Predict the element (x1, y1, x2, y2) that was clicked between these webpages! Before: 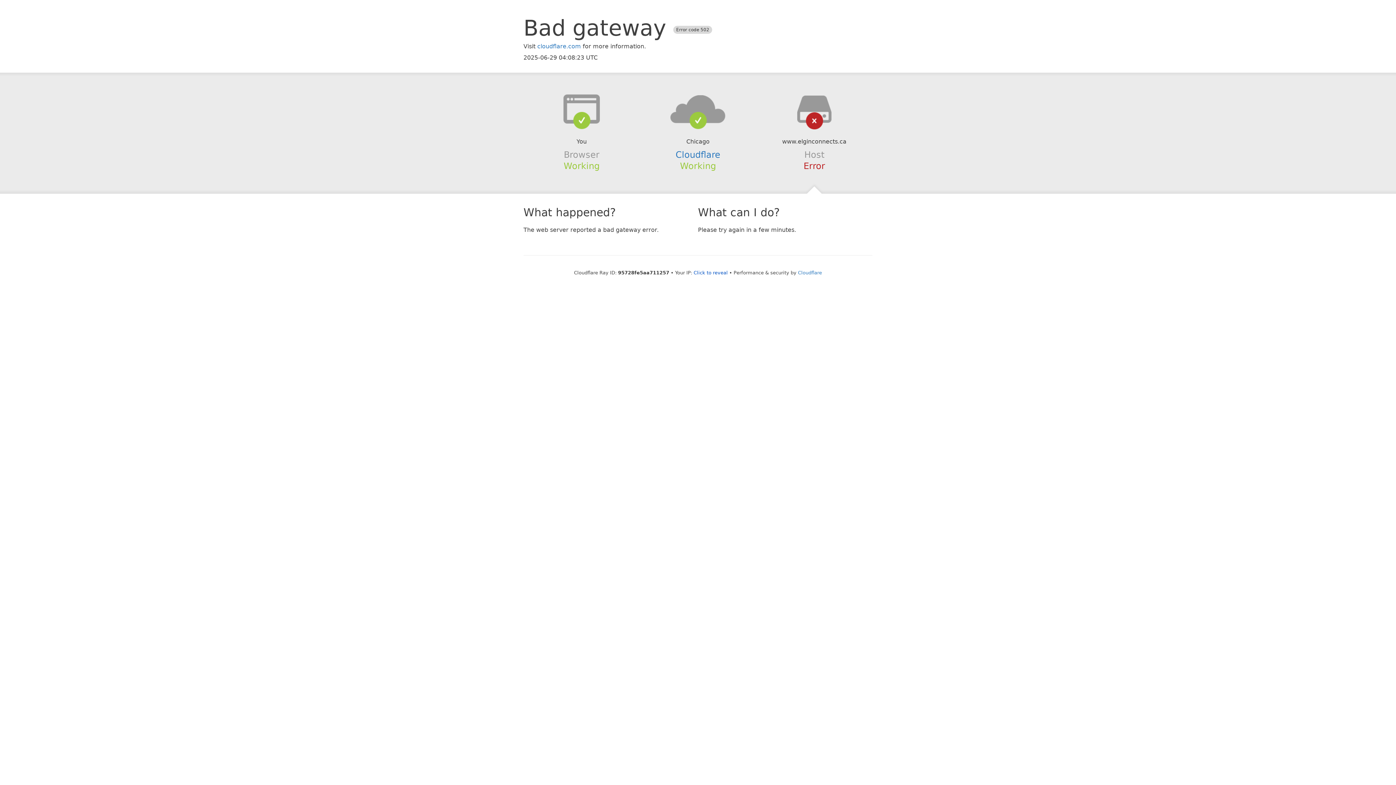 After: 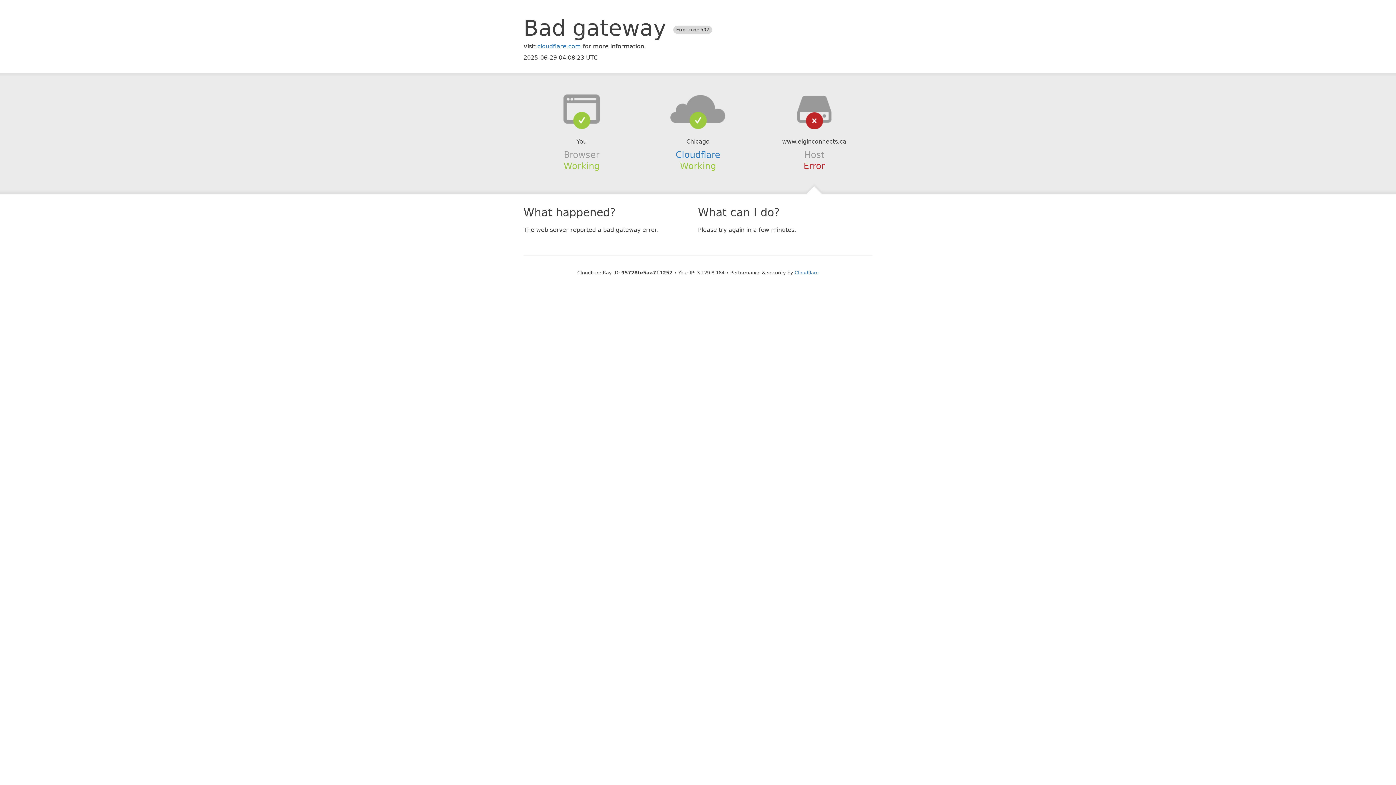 Action: label: Click to reveal bbox: (693, 270, 728, 275)